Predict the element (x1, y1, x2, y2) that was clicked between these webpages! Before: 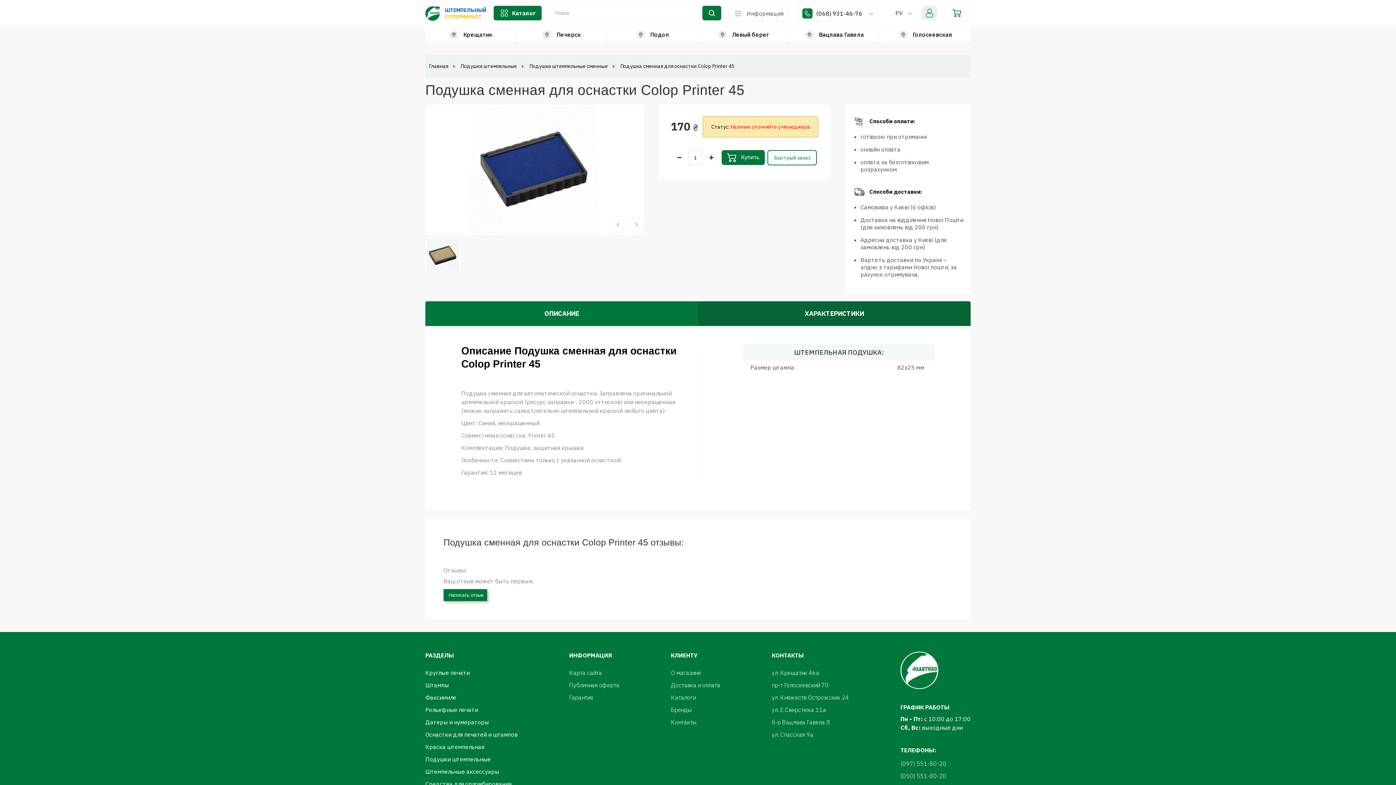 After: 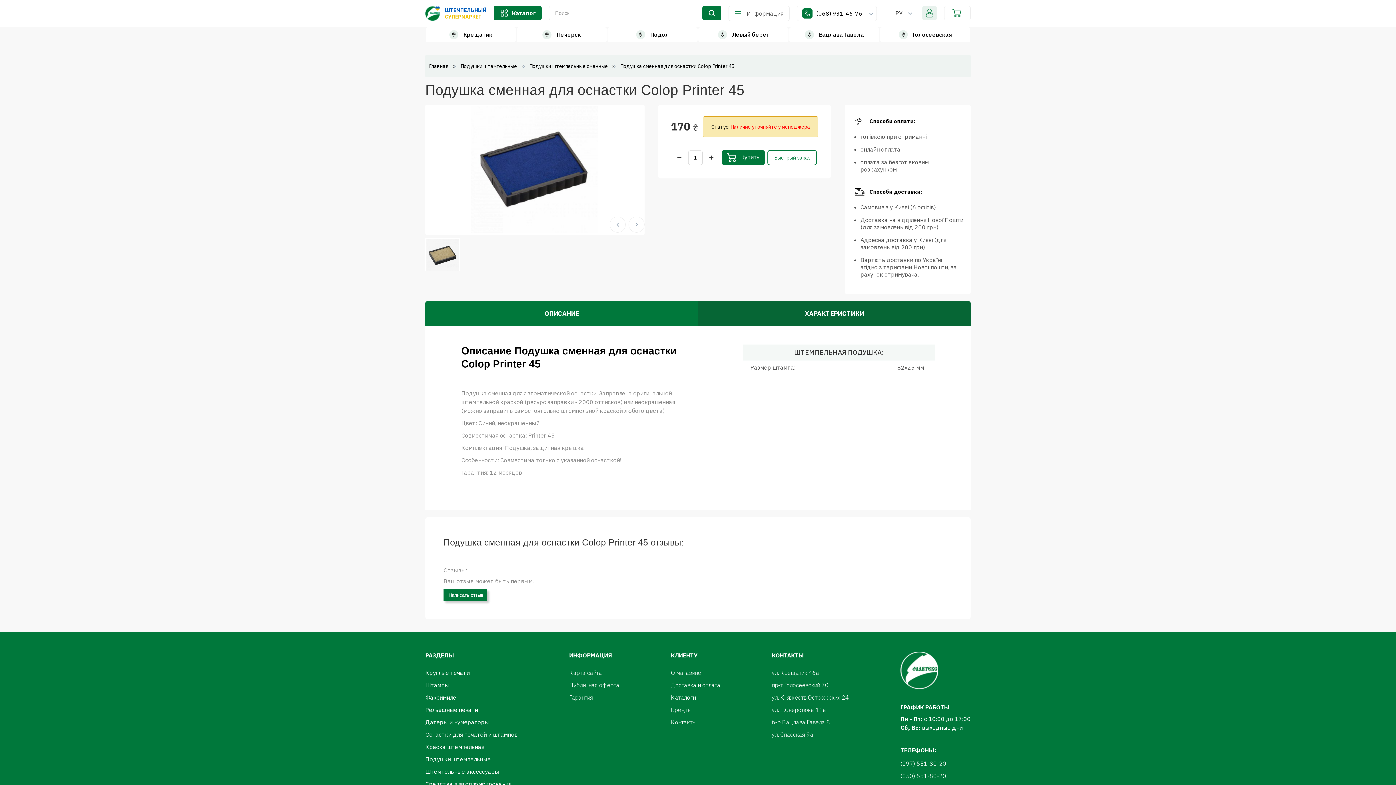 Action: label: Левый берег bbox: (698, 30, 788, 39)